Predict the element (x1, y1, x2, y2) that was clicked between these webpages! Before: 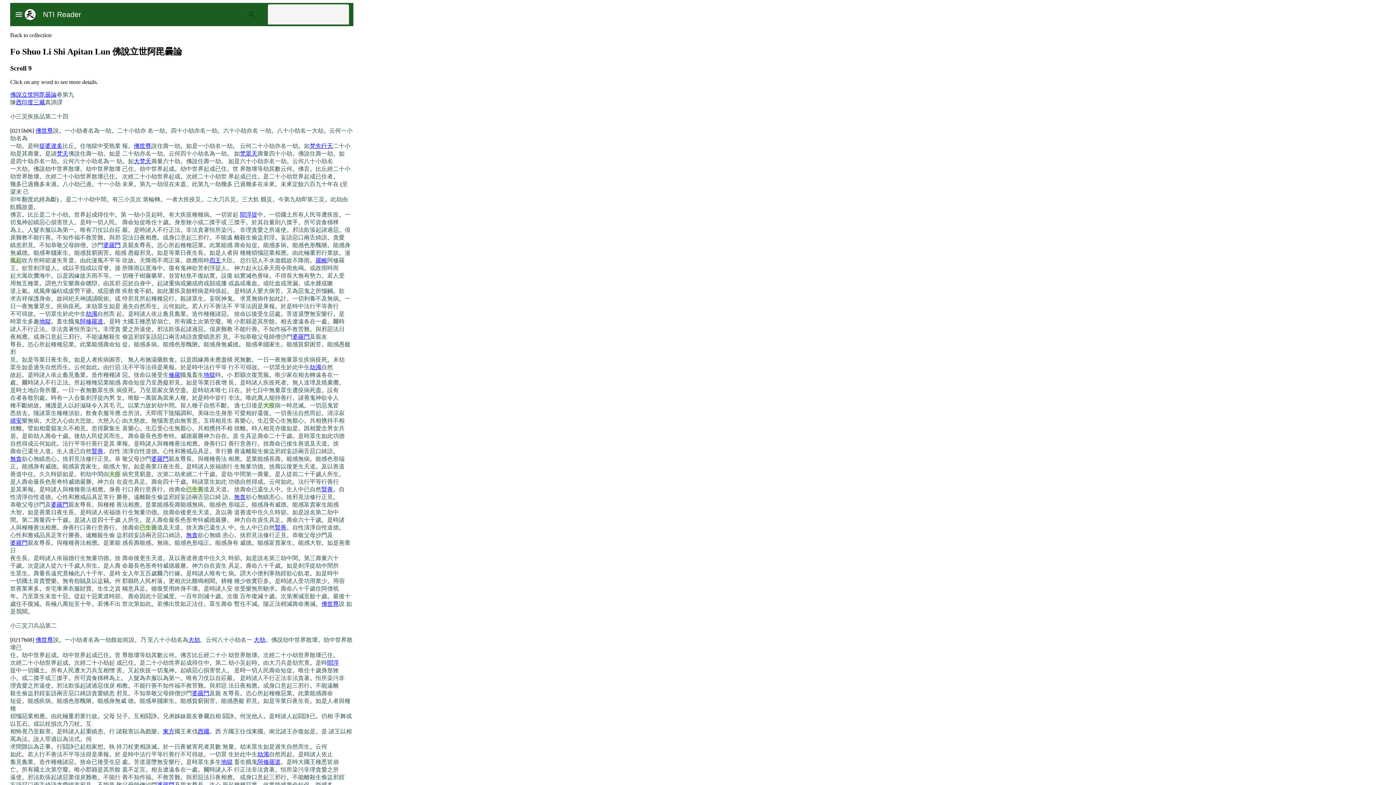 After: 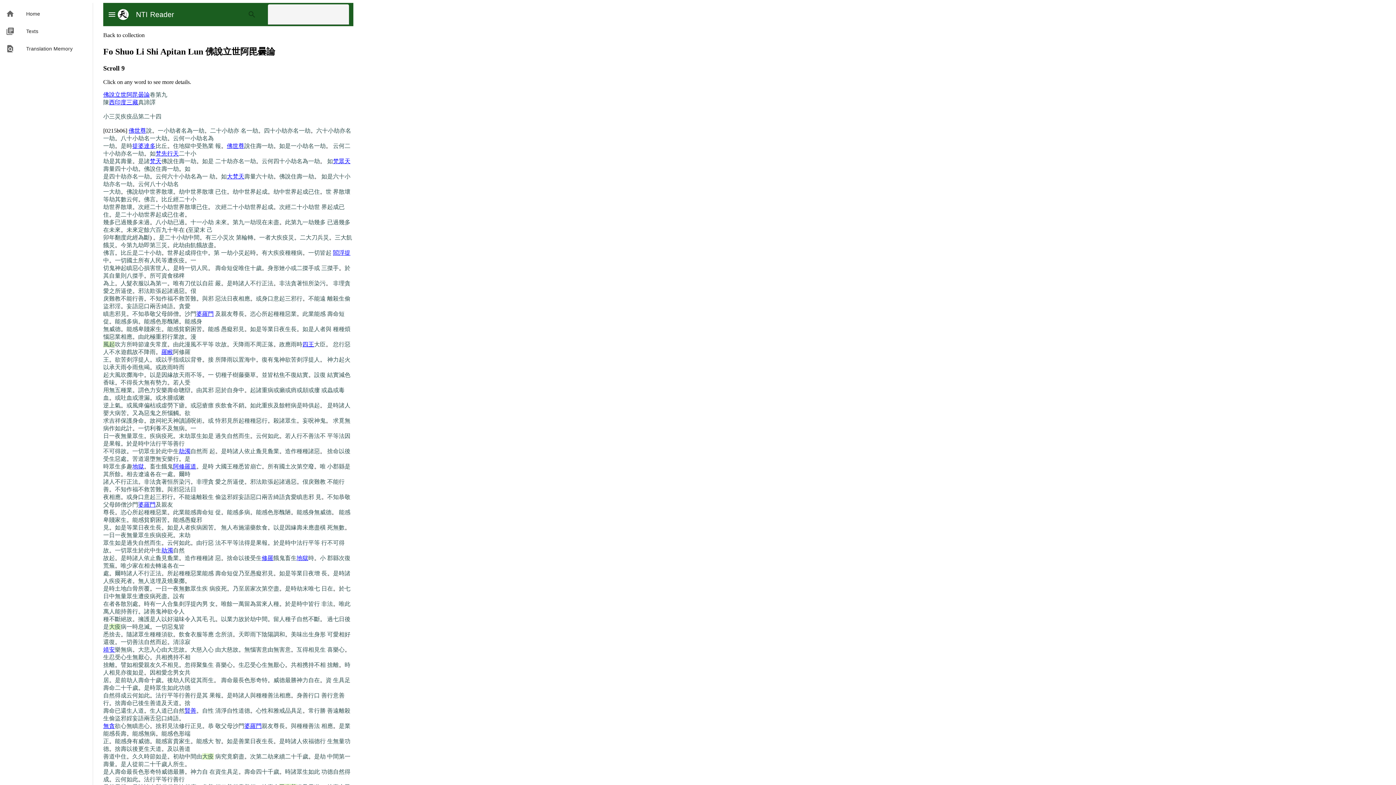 Action: bbox: (14, 10, 23, 18) label: menu